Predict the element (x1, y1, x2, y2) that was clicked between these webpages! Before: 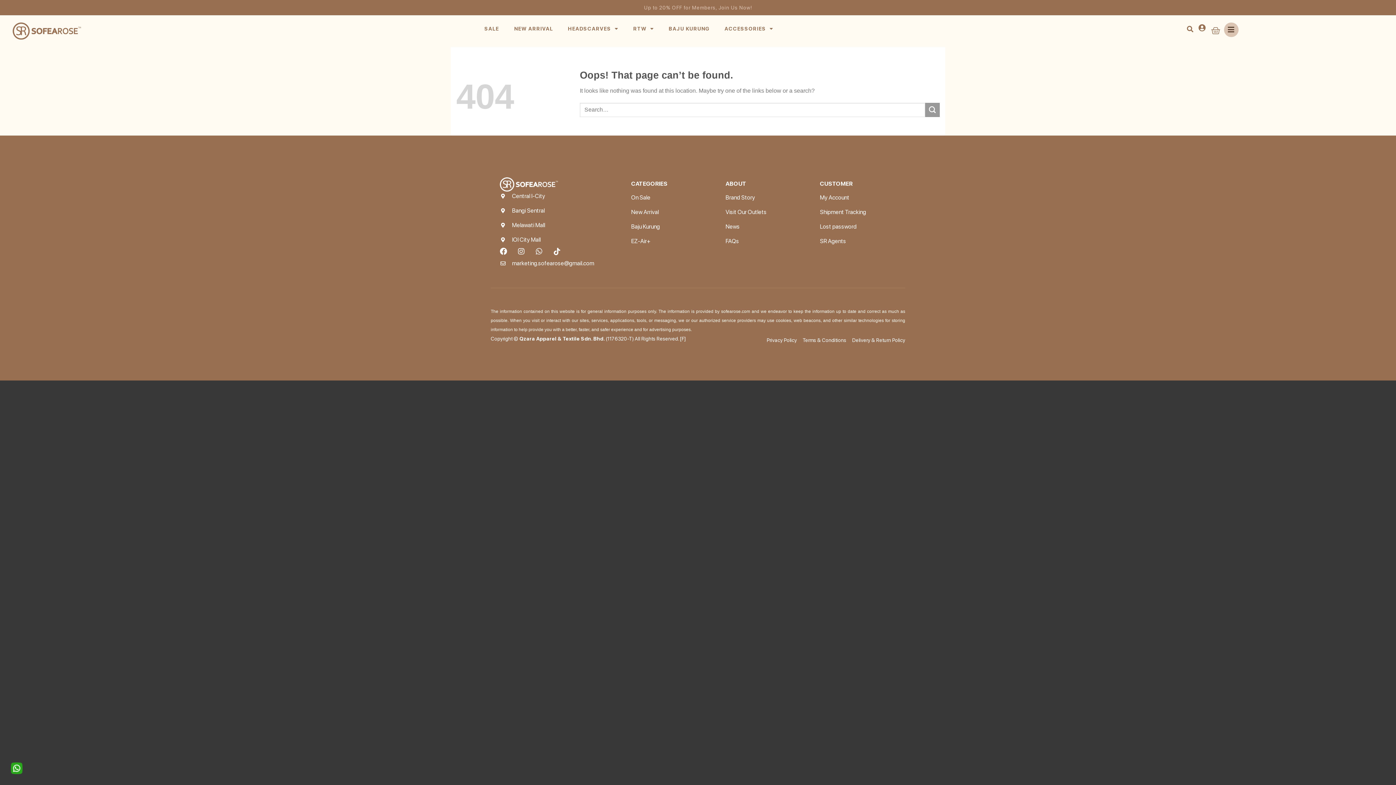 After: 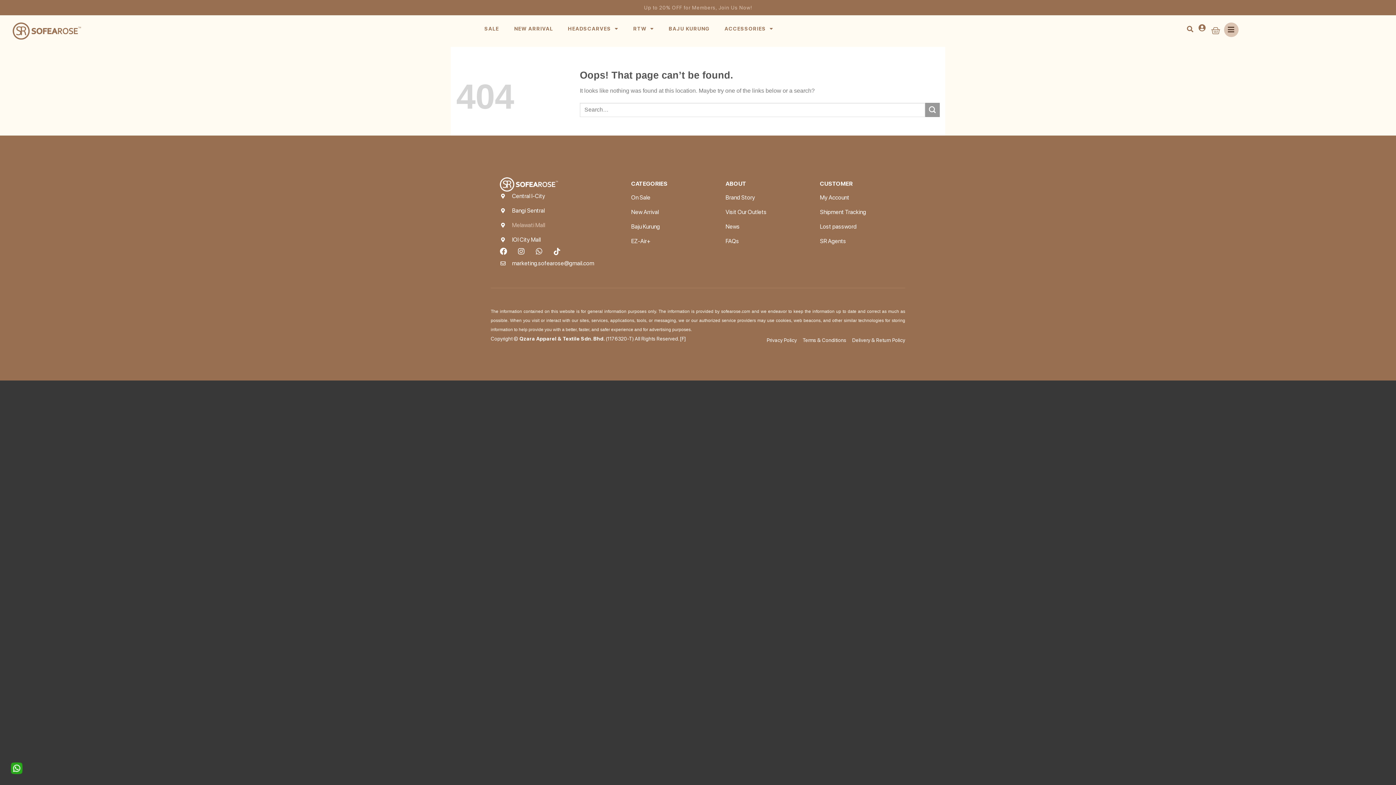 Action: label: Melawati Mall bbox: (500, 220, 613, 229)